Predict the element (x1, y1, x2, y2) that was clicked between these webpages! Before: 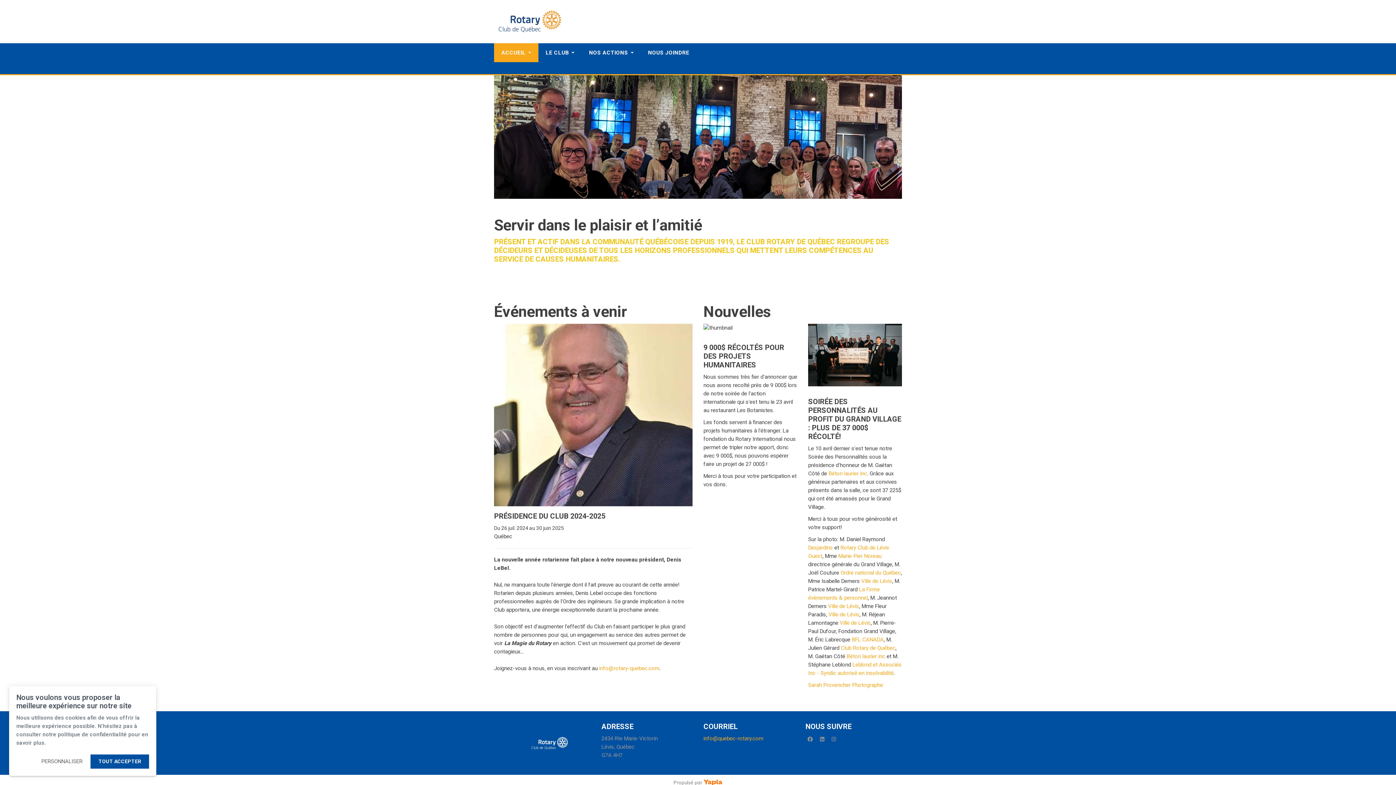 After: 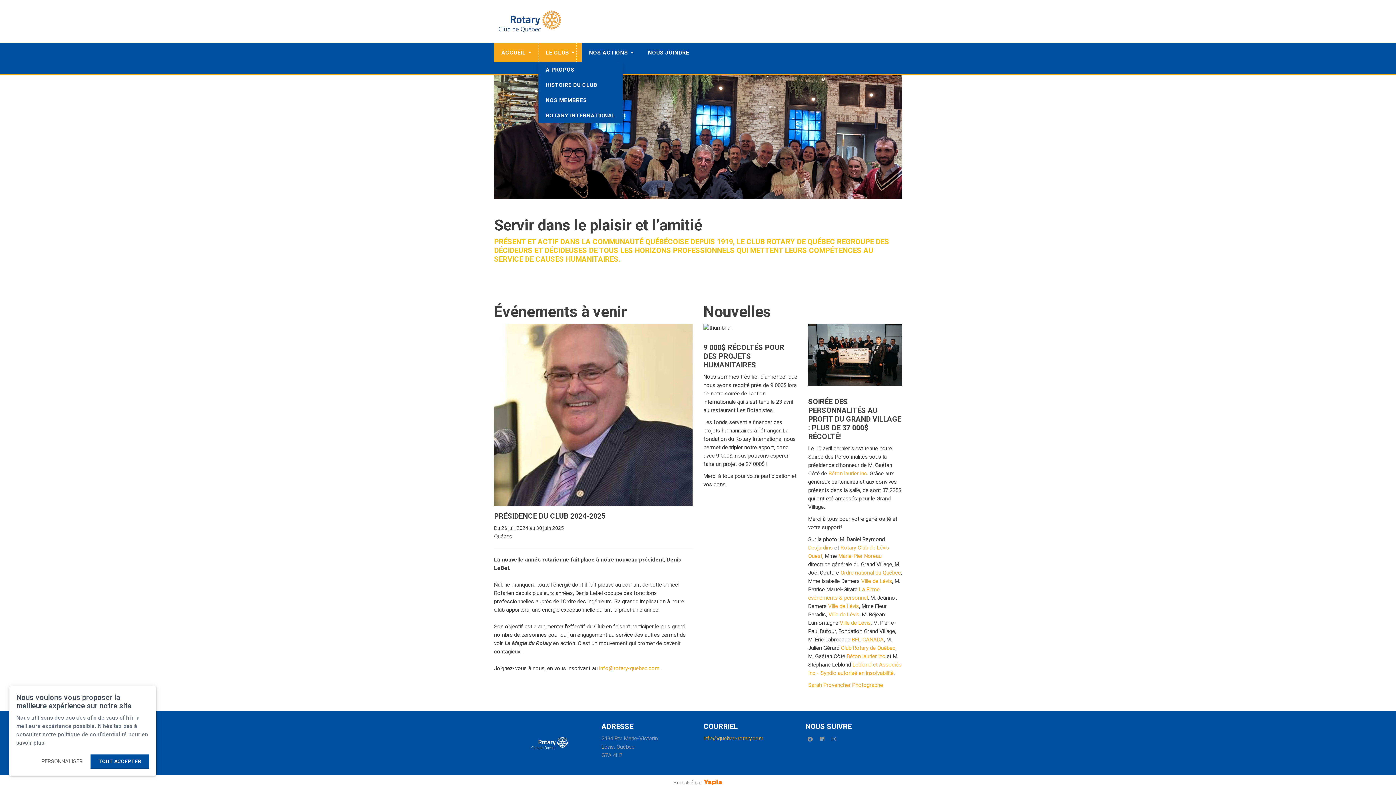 Action: bbox: (538, 43, 576, 62) label: LE CLUB